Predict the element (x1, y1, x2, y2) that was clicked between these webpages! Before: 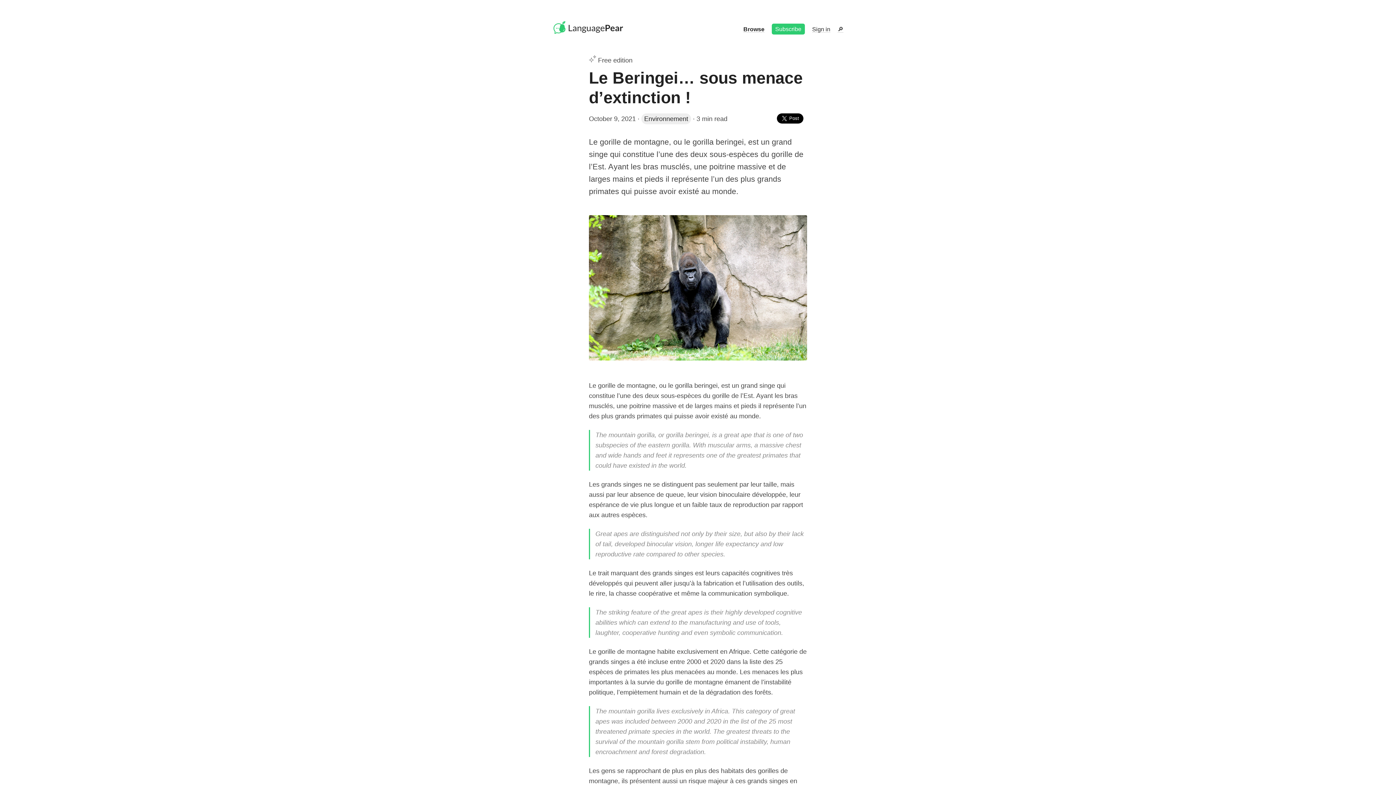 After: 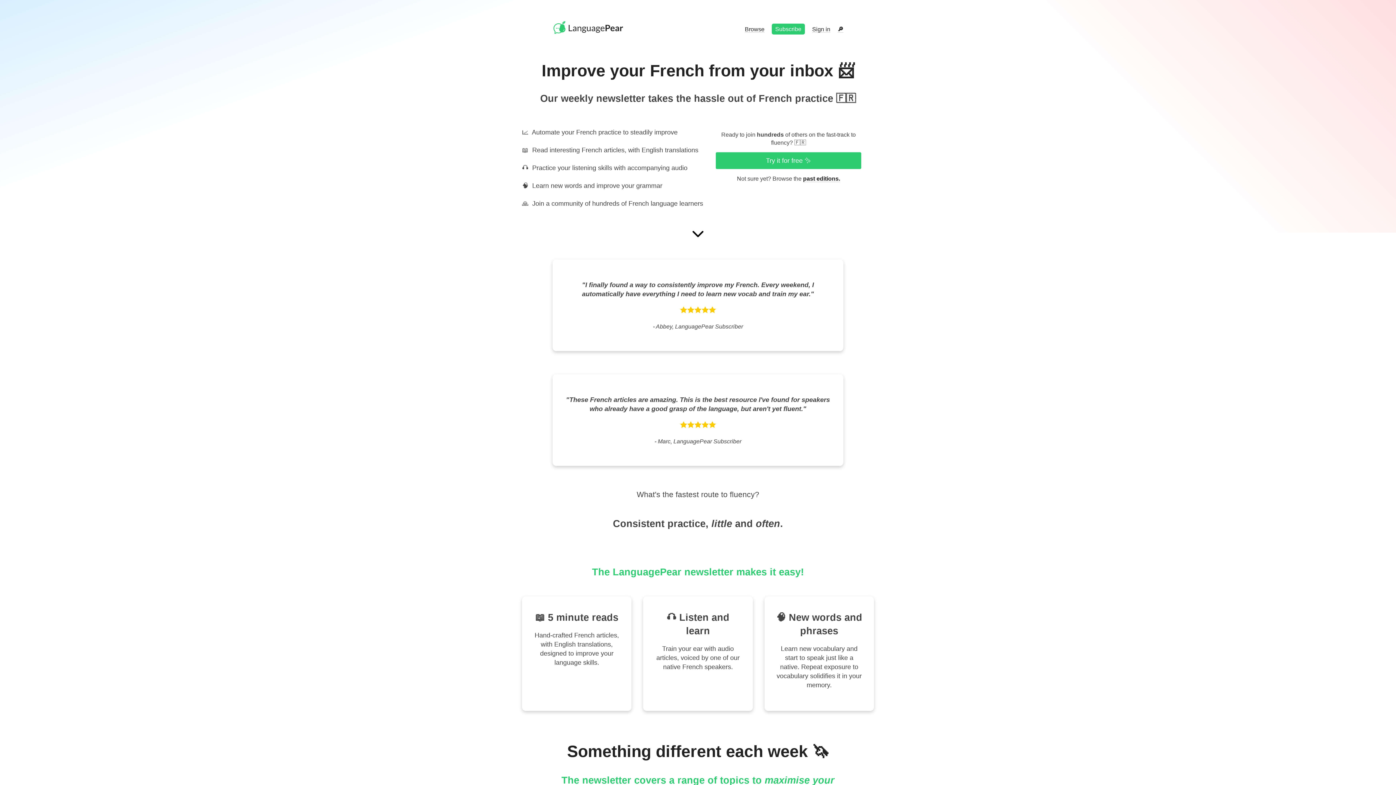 Action: bbox: (552, 27, 625, 36)